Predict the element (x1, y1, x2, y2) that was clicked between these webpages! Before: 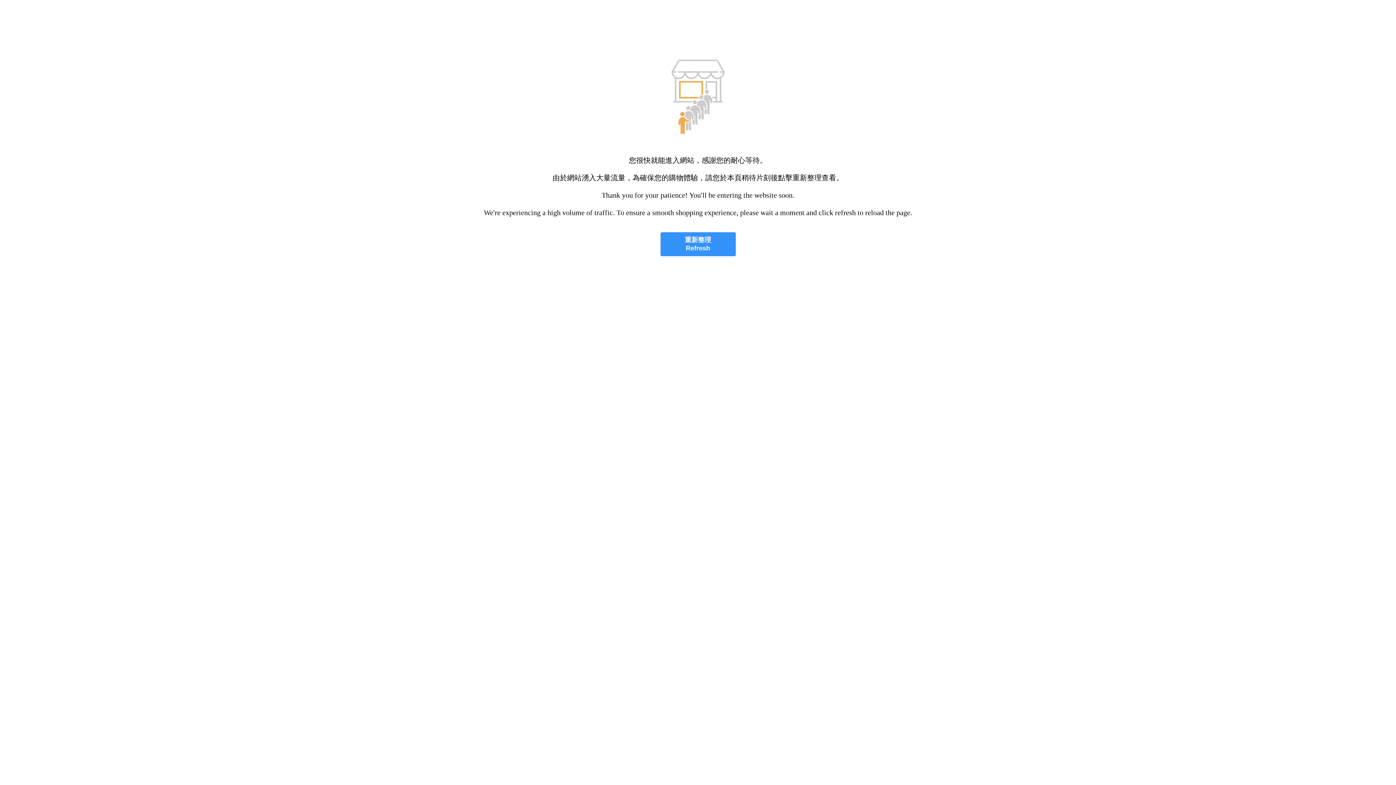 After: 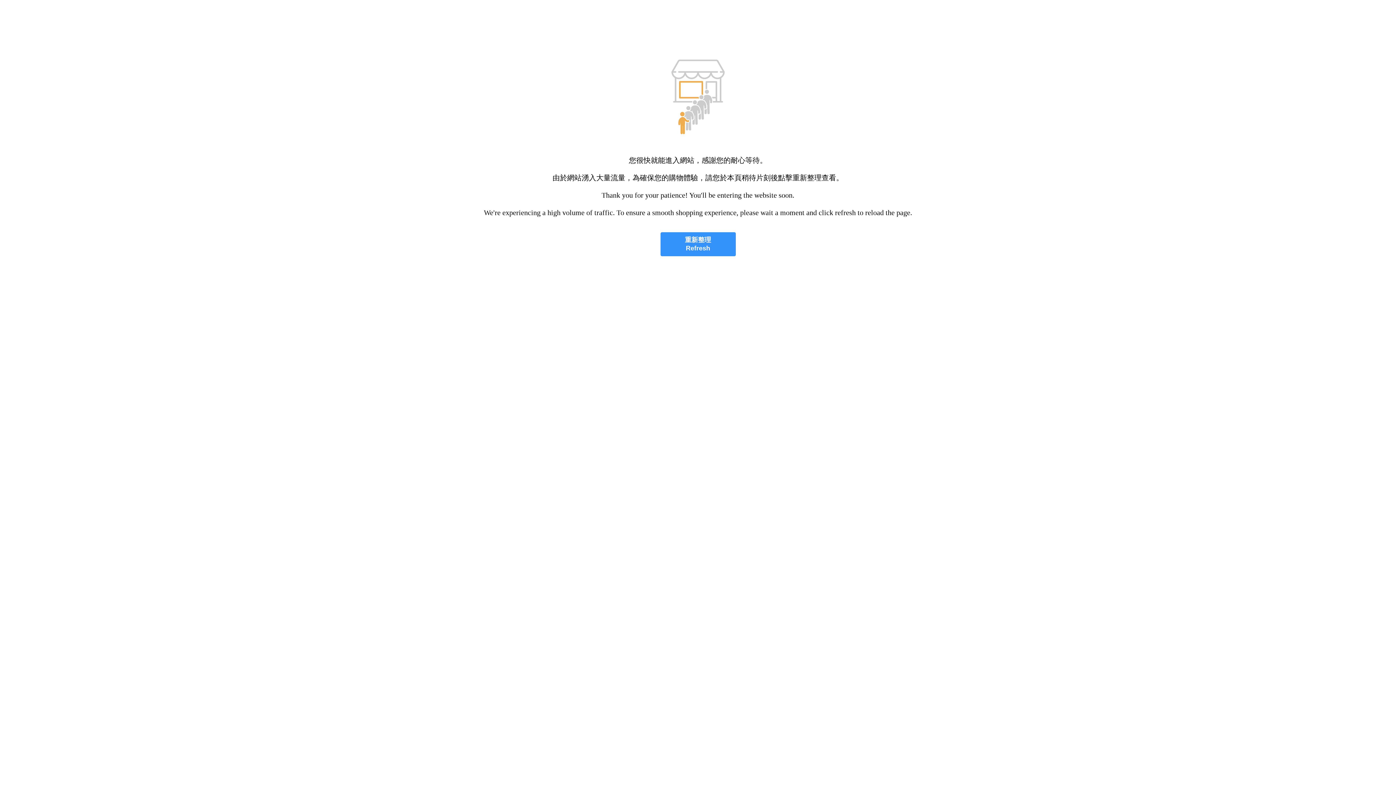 Action: bbox: (660, 232, 735, 256) label: 重新整理
Refresh